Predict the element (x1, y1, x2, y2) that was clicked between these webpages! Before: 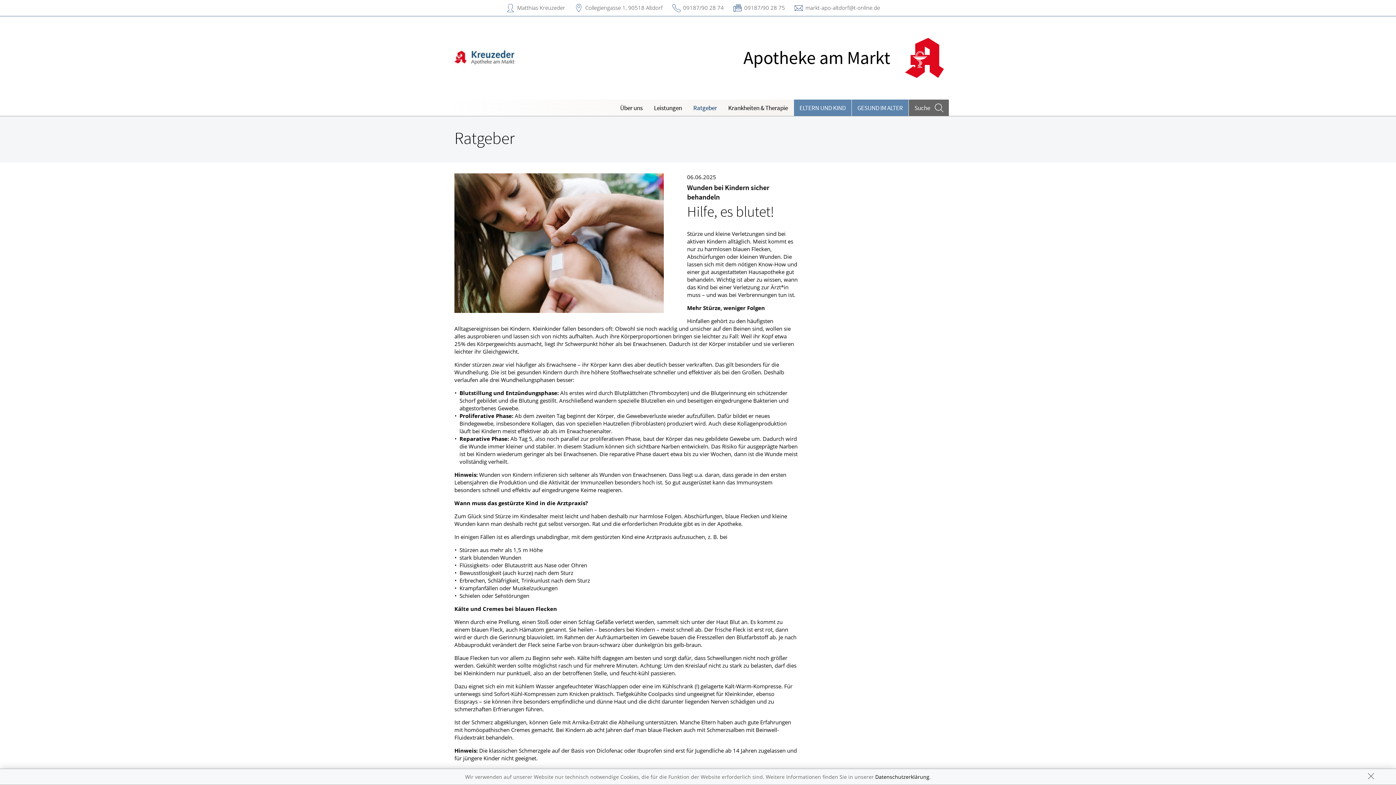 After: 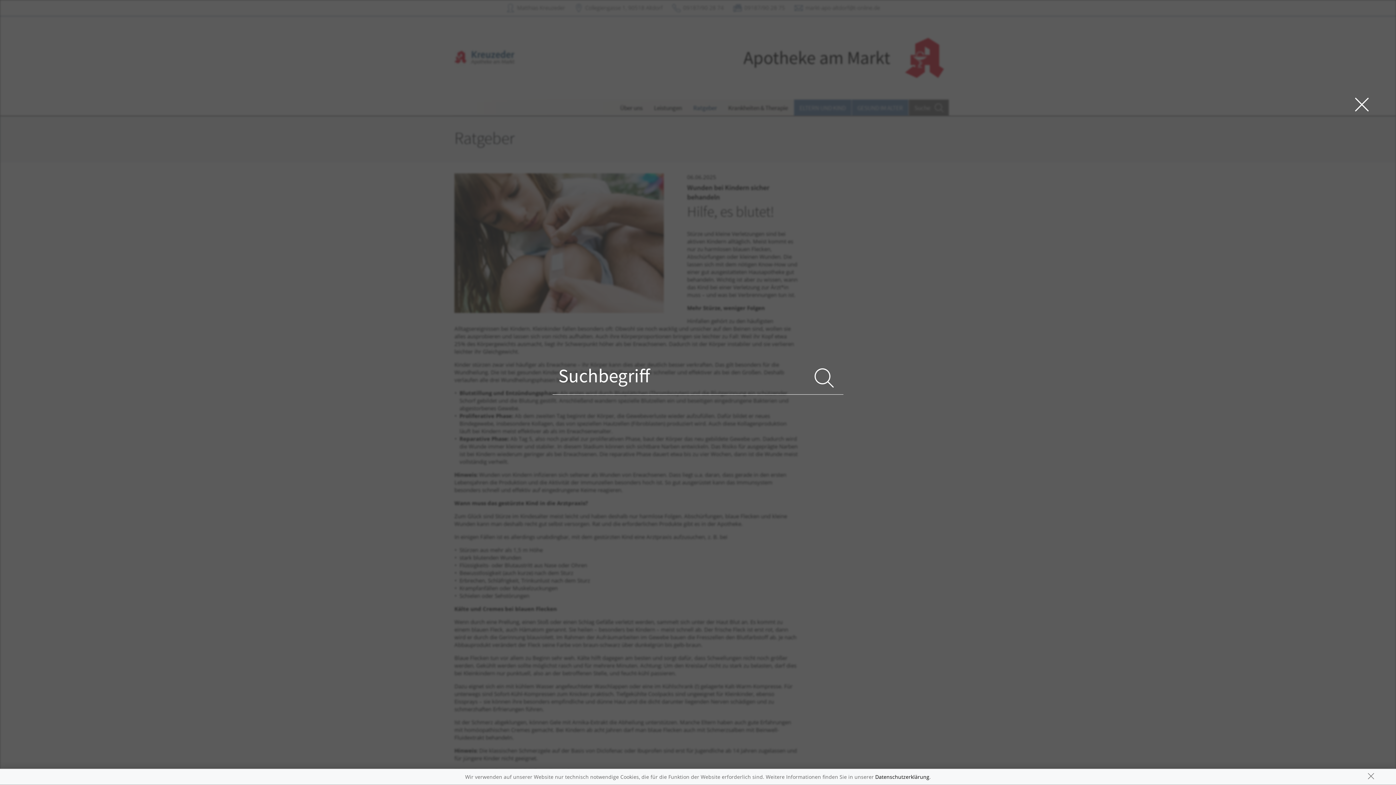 Action: label: Suche bbox: (909, 99, 949, 116)